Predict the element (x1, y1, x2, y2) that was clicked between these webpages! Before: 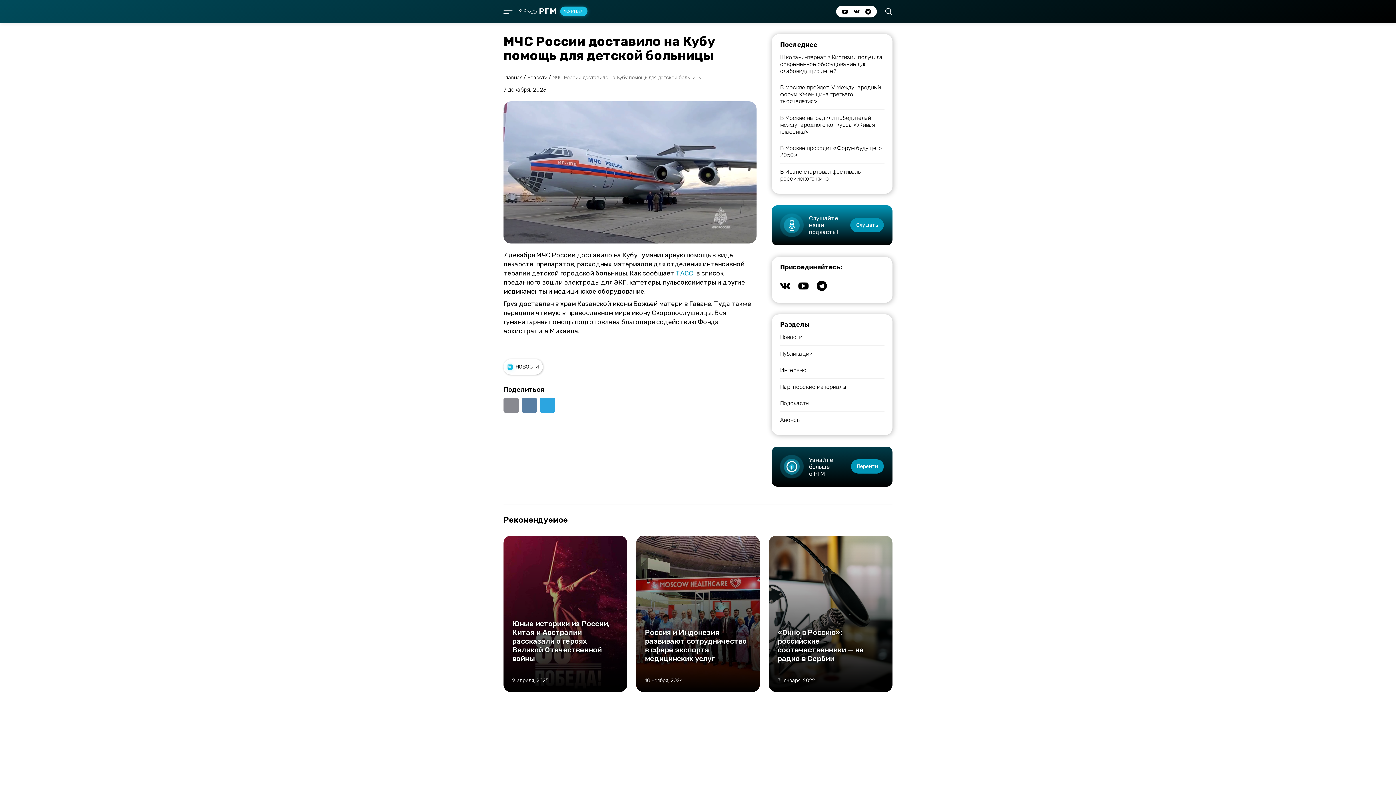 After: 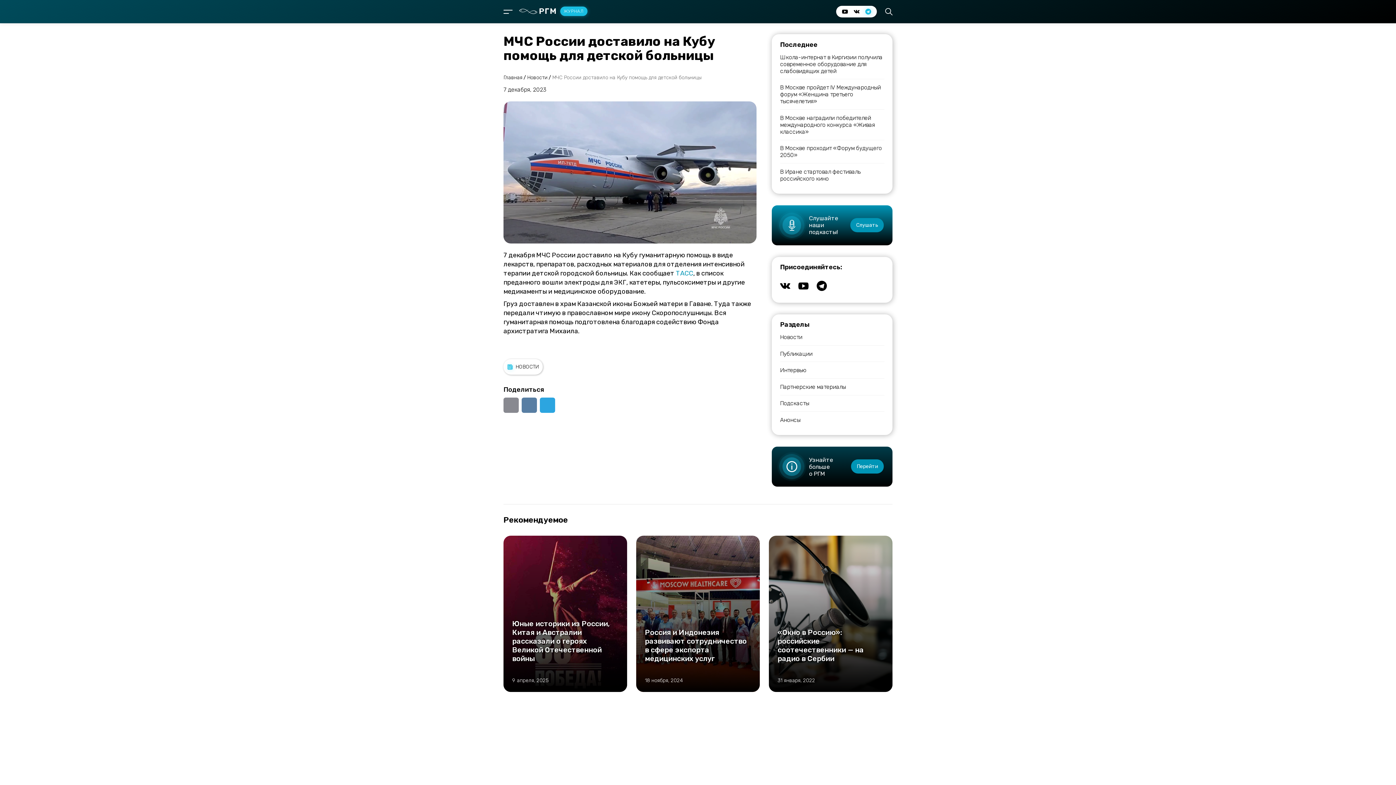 Action: bbox: (865, 8, 871, 14)